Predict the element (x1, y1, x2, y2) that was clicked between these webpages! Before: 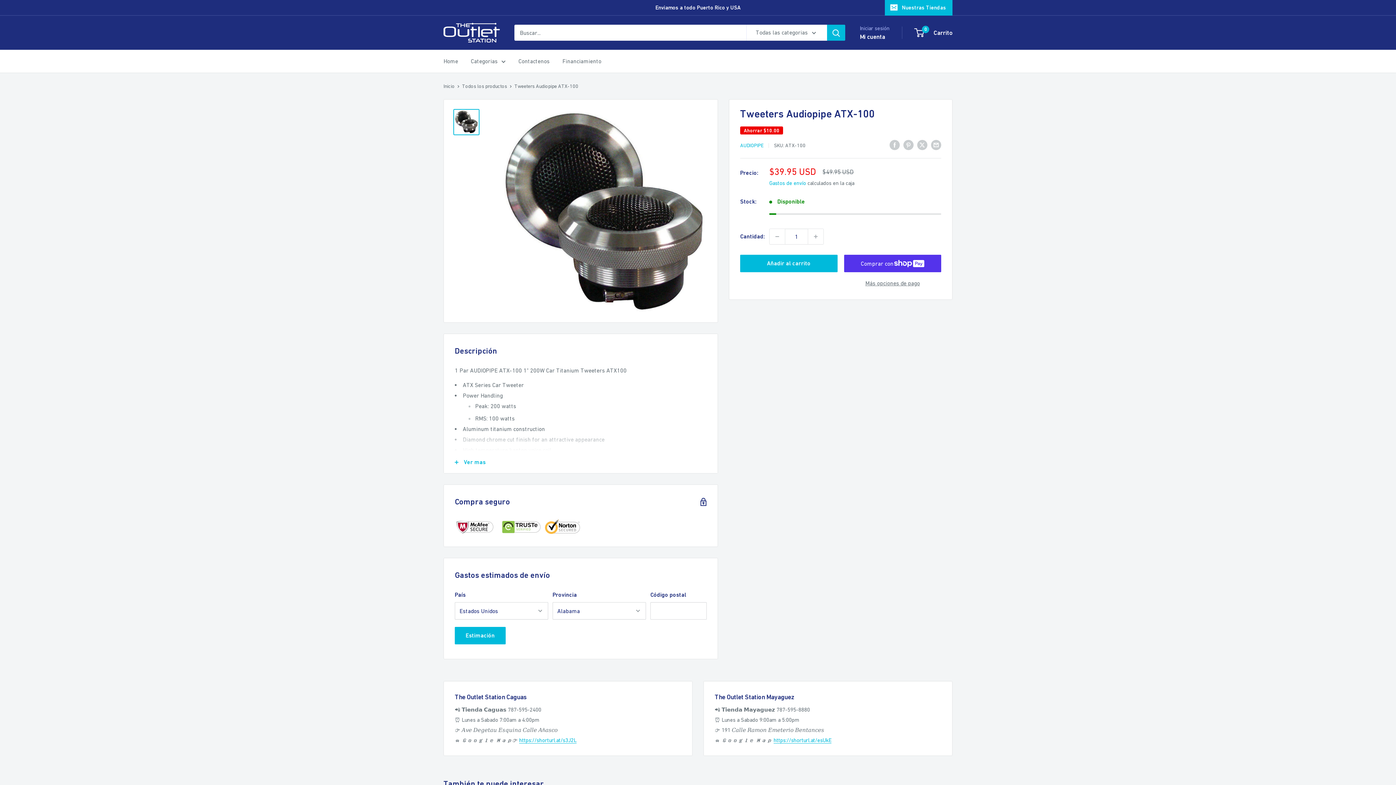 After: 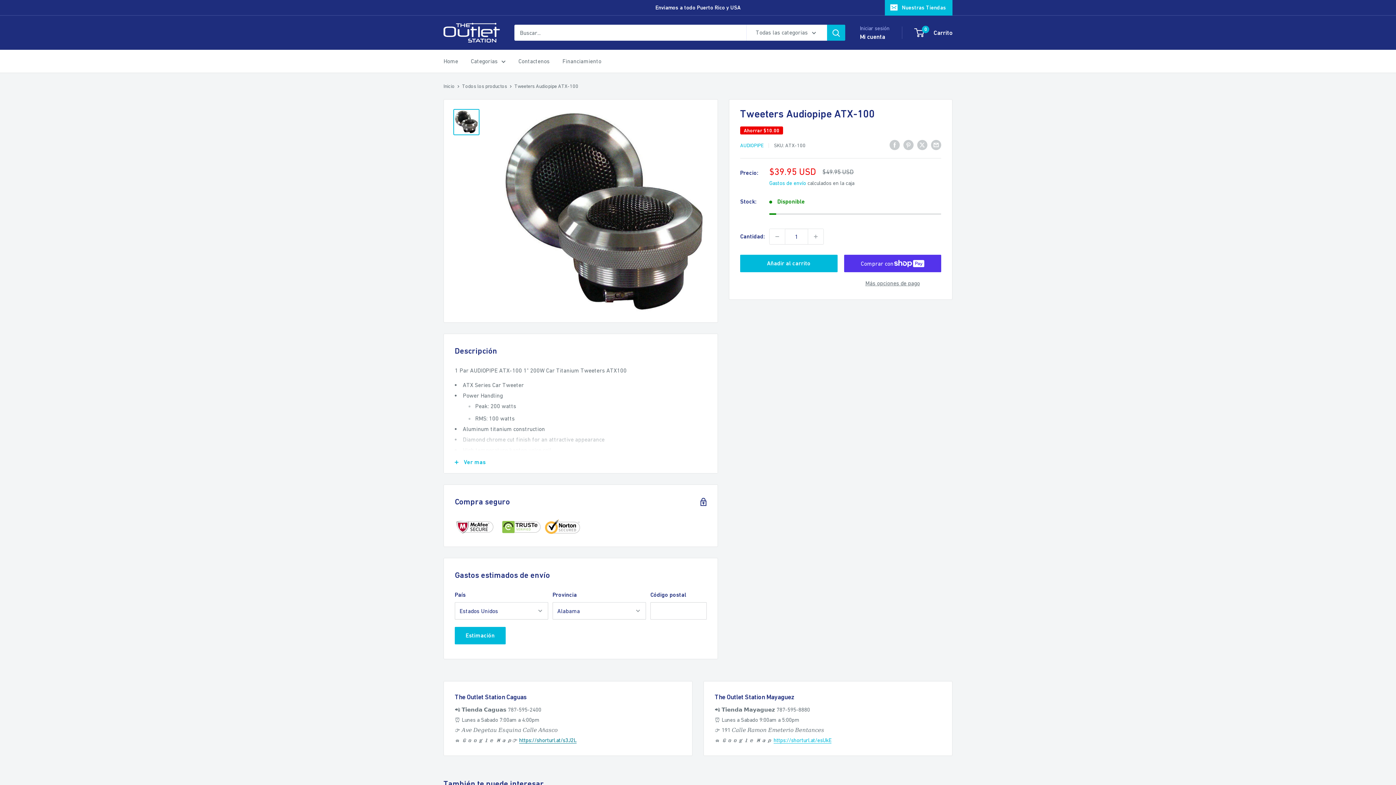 Action: label: https://shorturl.at/s3J2L bbox: (519, 737, 576, 743)